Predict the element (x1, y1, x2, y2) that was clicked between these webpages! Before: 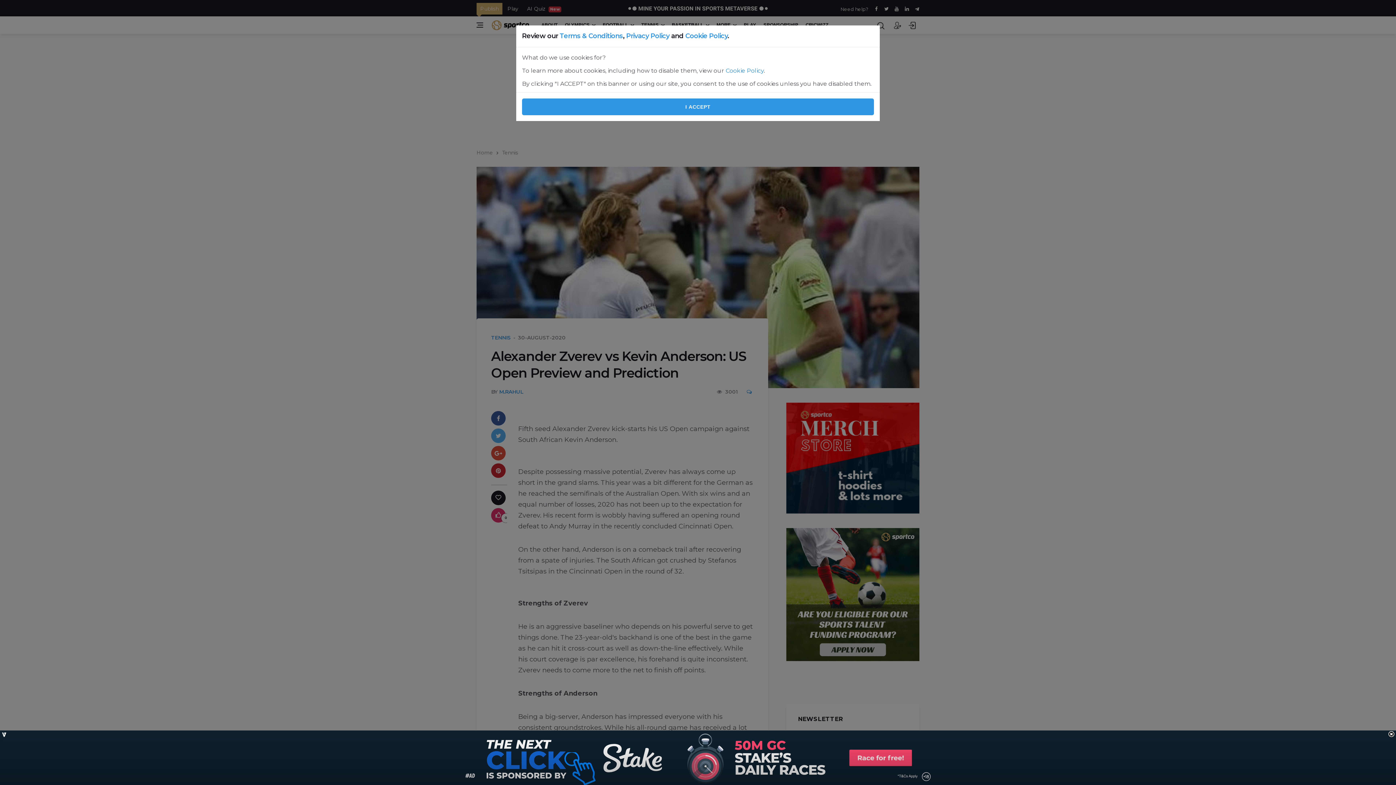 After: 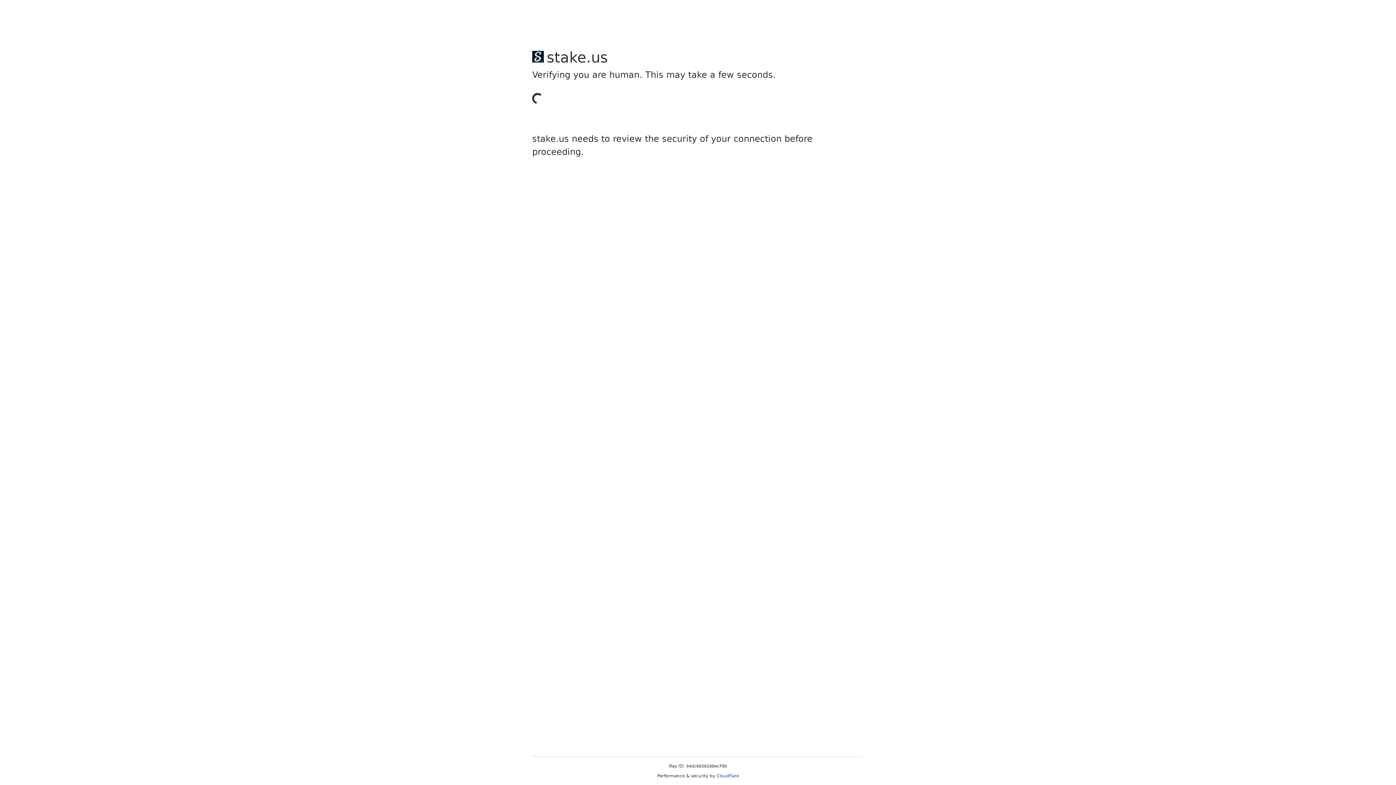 Action: label: Cookie Policy bbox: (725, 67, 764, 74)